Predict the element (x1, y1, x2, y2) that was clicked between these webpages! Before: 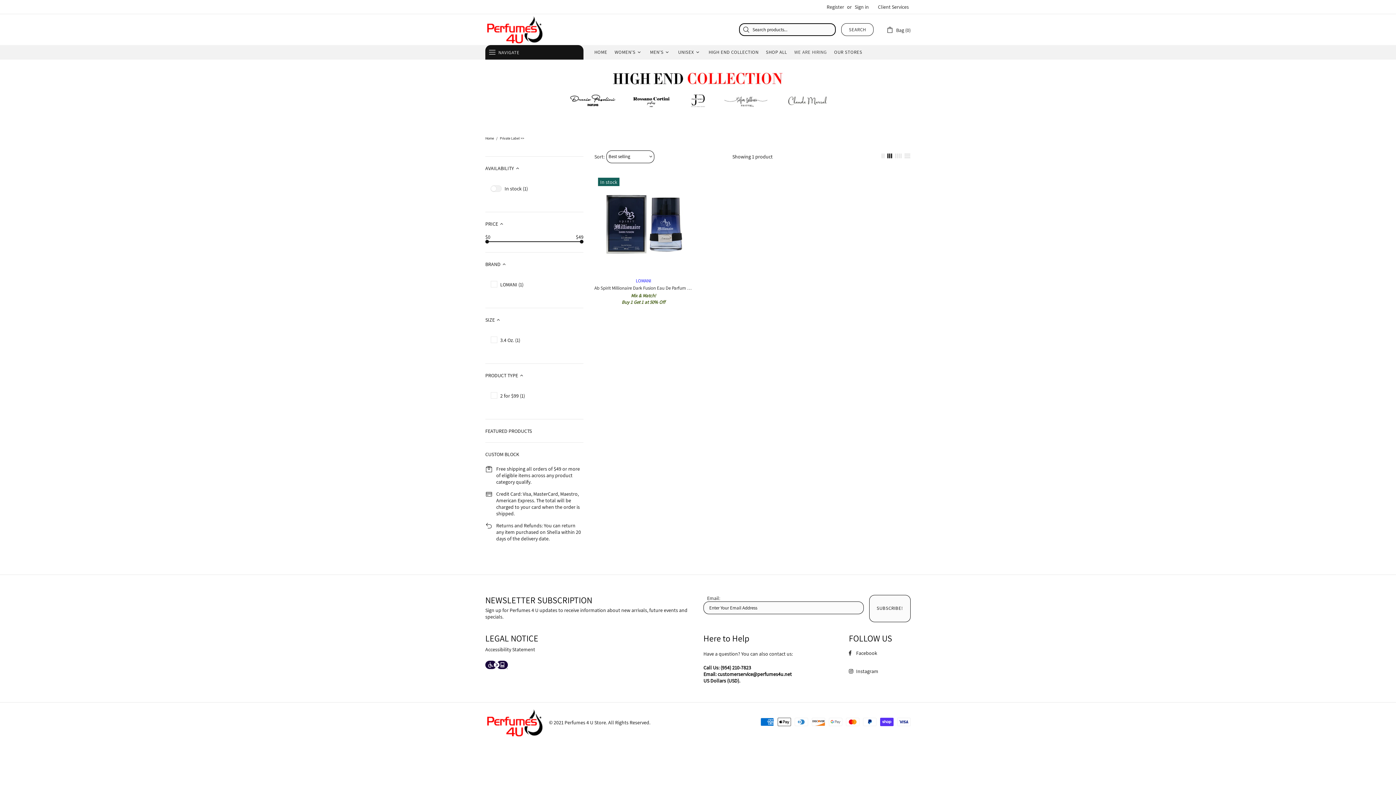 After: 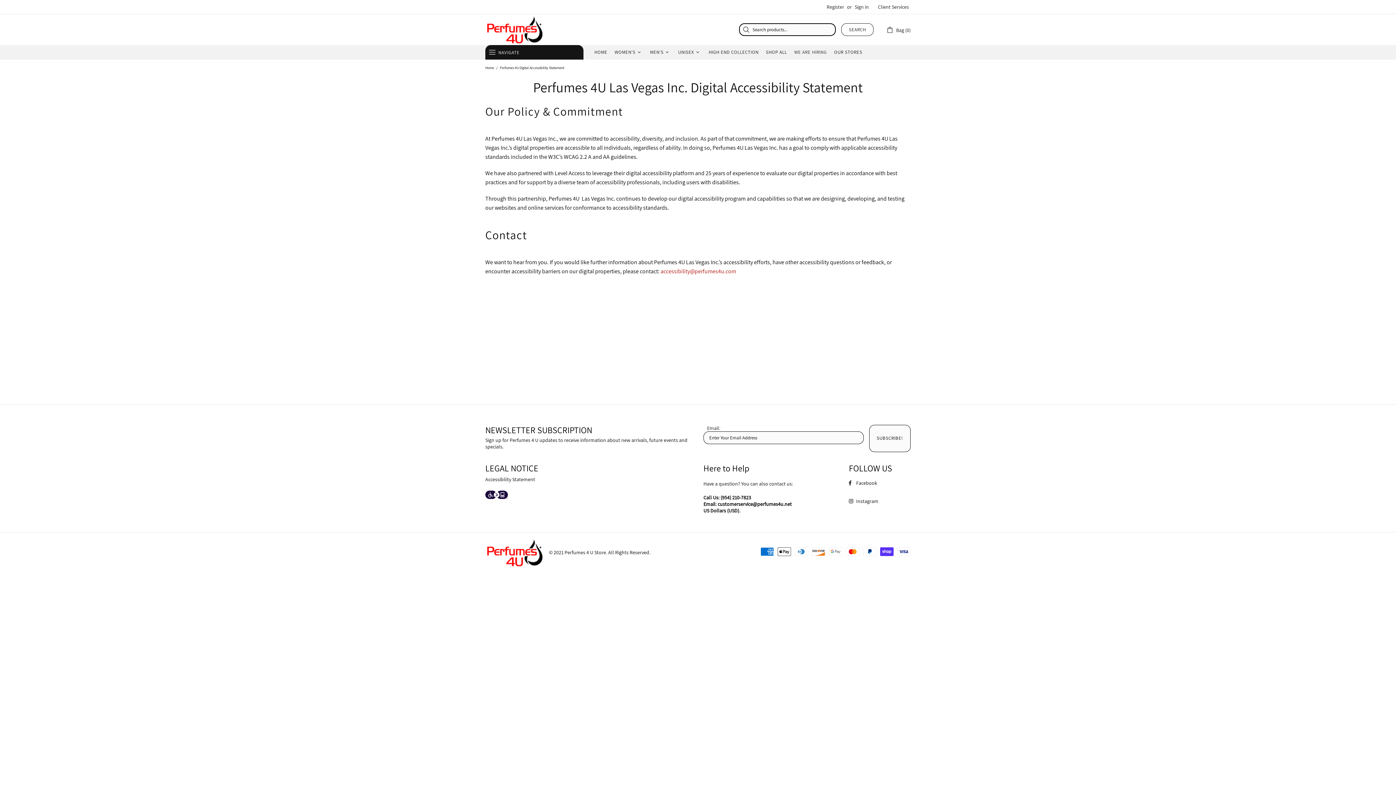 Action: bbox: (485, 646, 535, 652) label: Accessibility Statement